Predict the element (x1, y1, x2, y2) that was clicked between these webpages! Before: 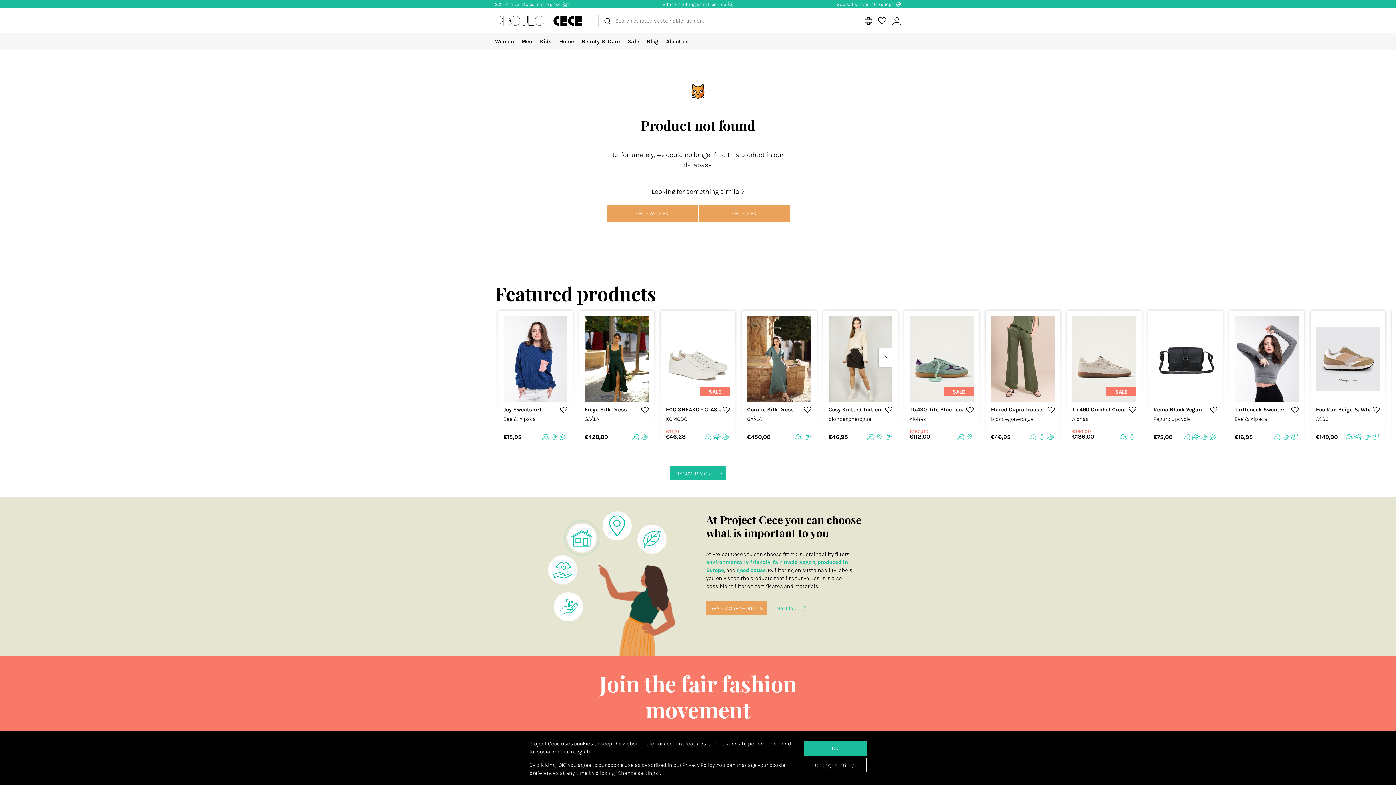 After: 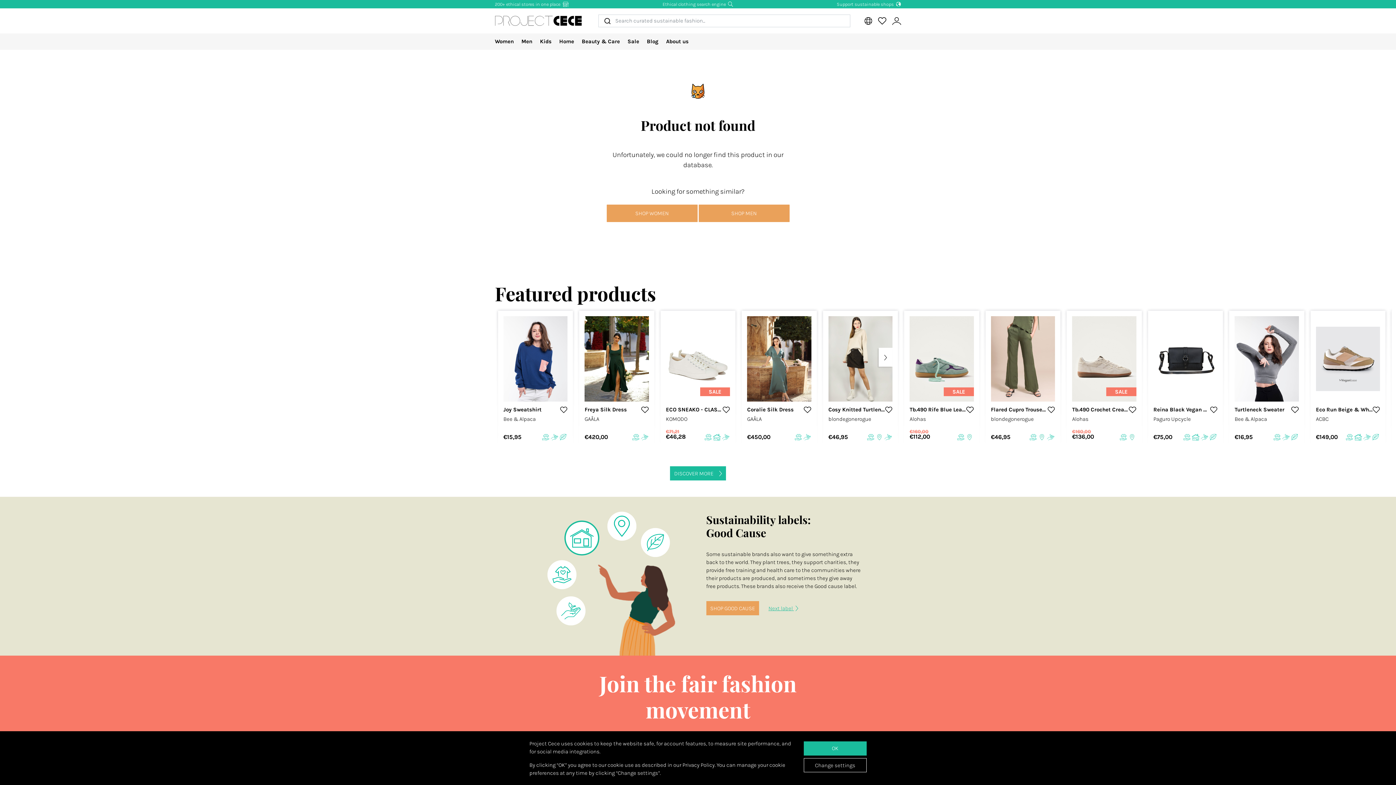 Action: bbox: (567, 523, 596, 552)